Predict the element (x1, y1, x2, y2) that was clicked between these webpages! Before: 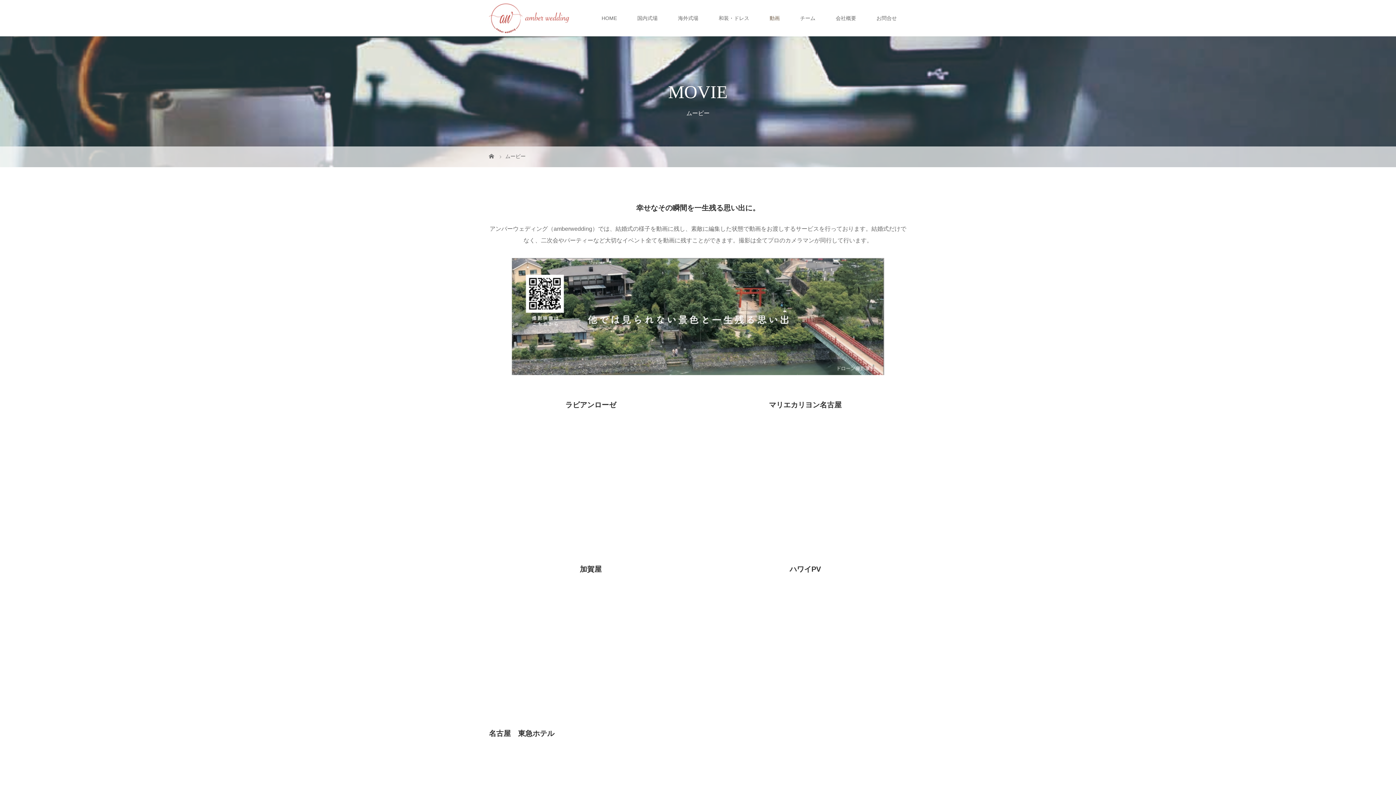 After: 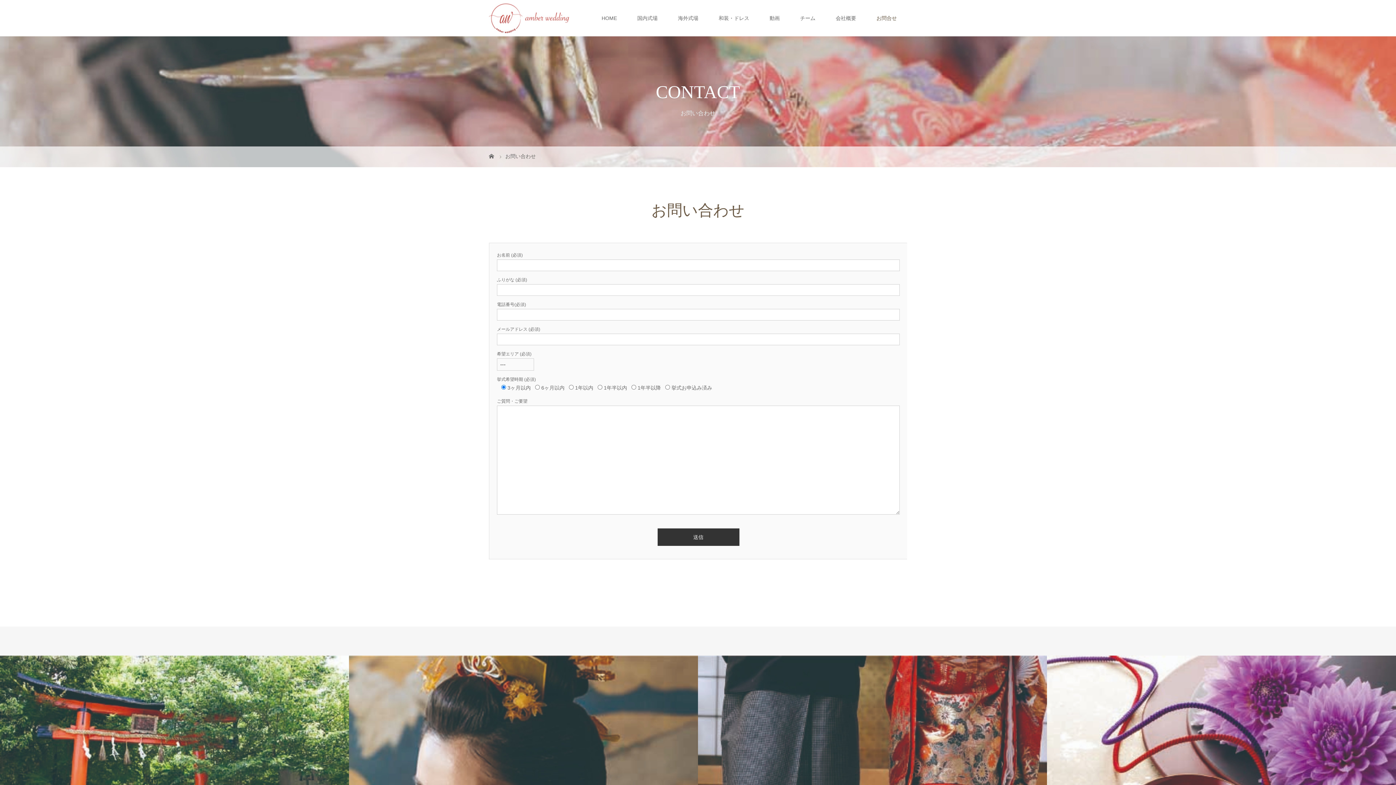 Action: bbox: (866, 0, 907, 36) label: お問合せ